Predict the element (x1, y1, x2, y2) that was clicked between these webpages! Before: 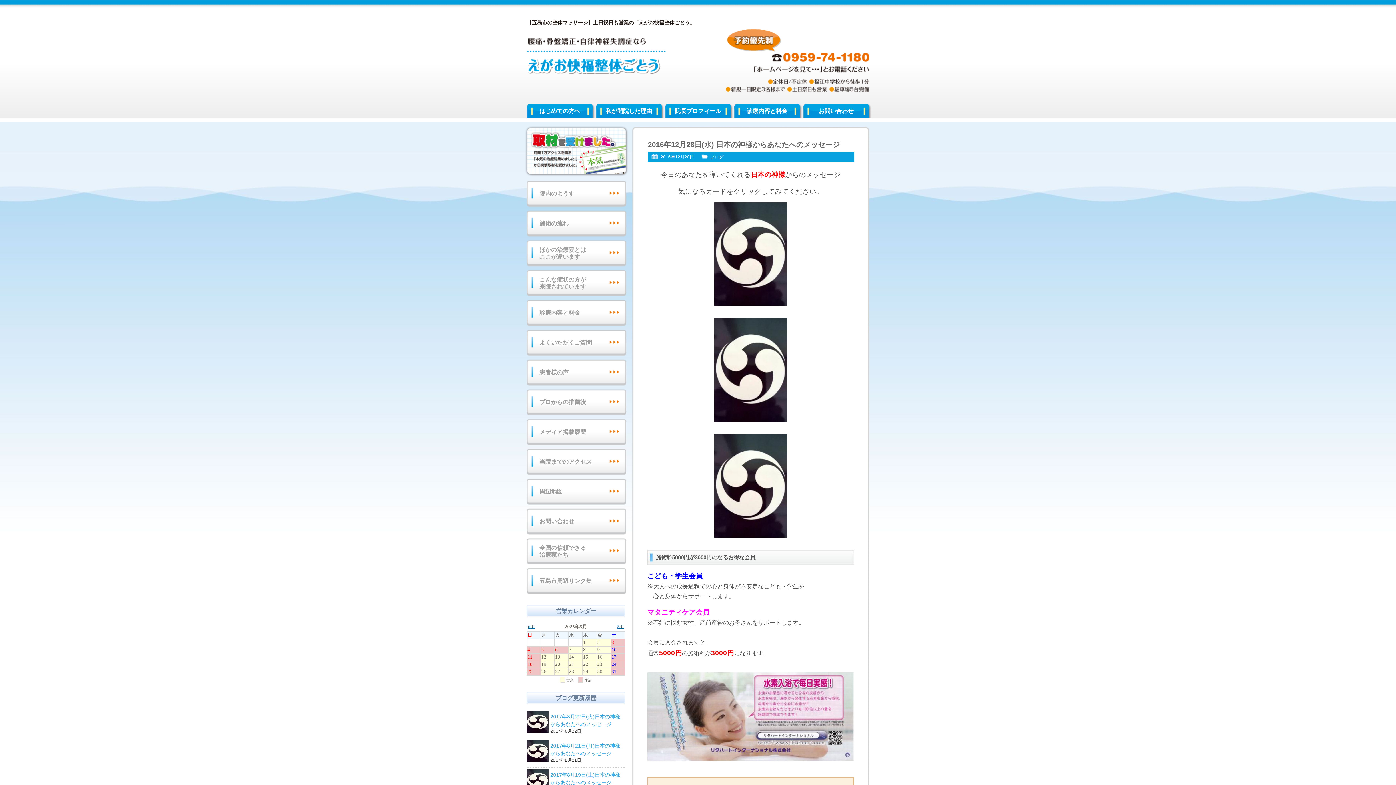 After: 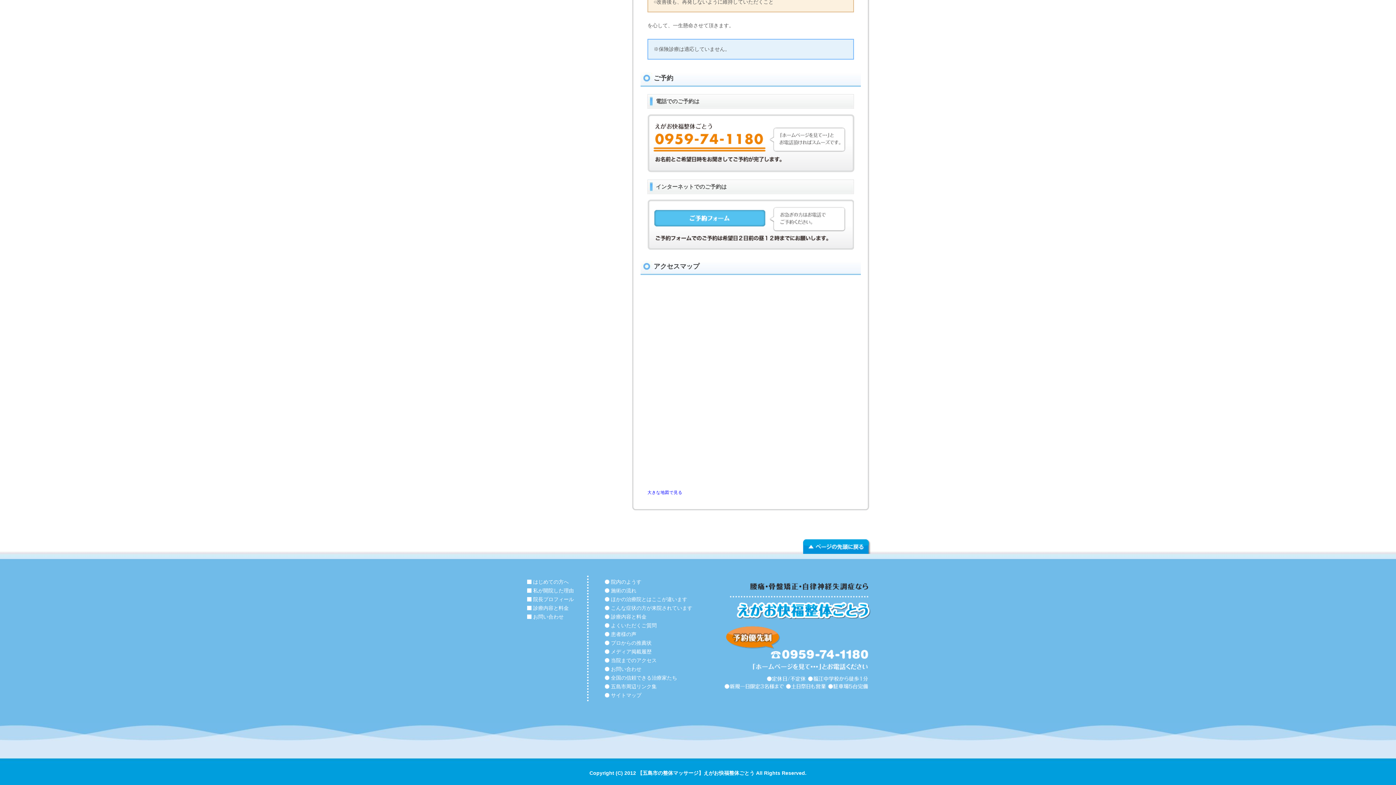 Action: bbox: (526, 478, 626, 505) label: 周辺地図